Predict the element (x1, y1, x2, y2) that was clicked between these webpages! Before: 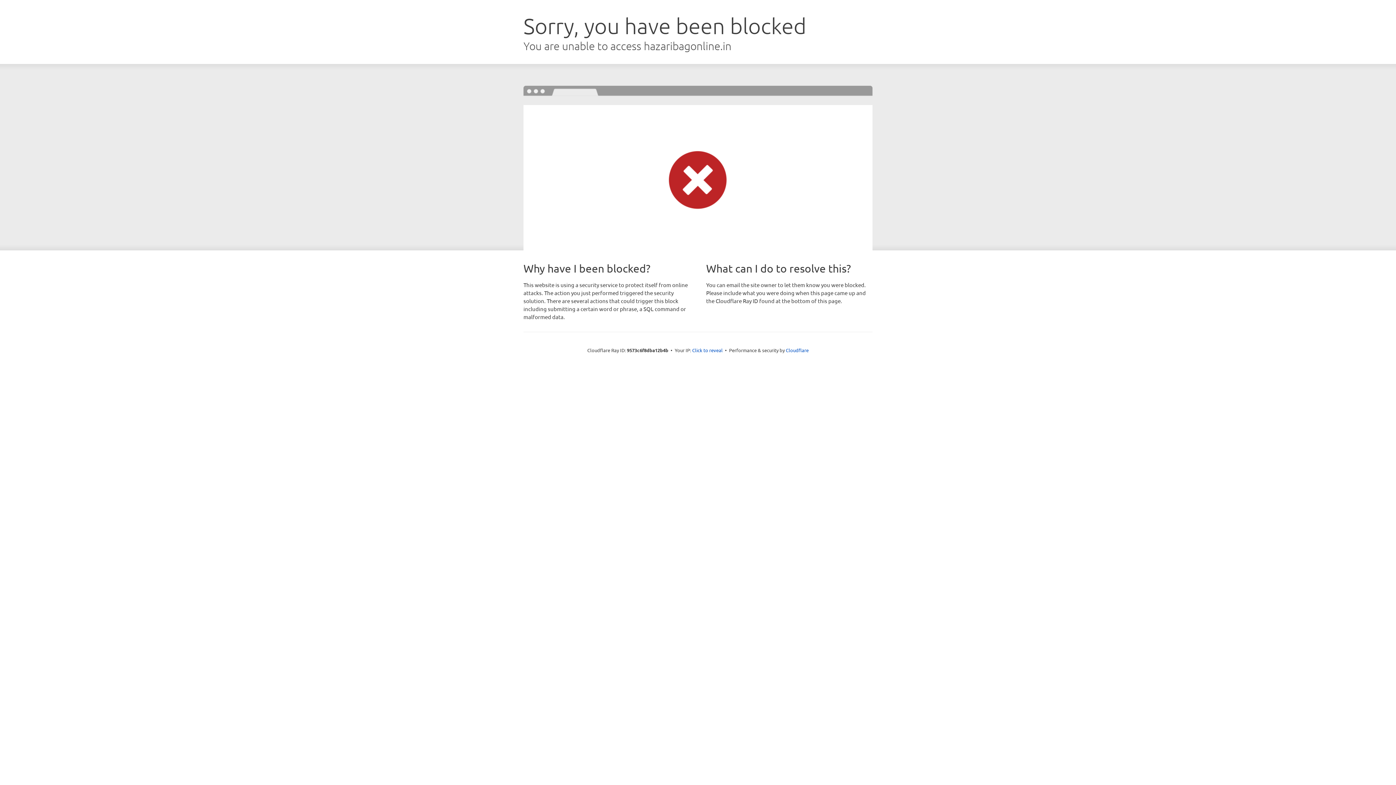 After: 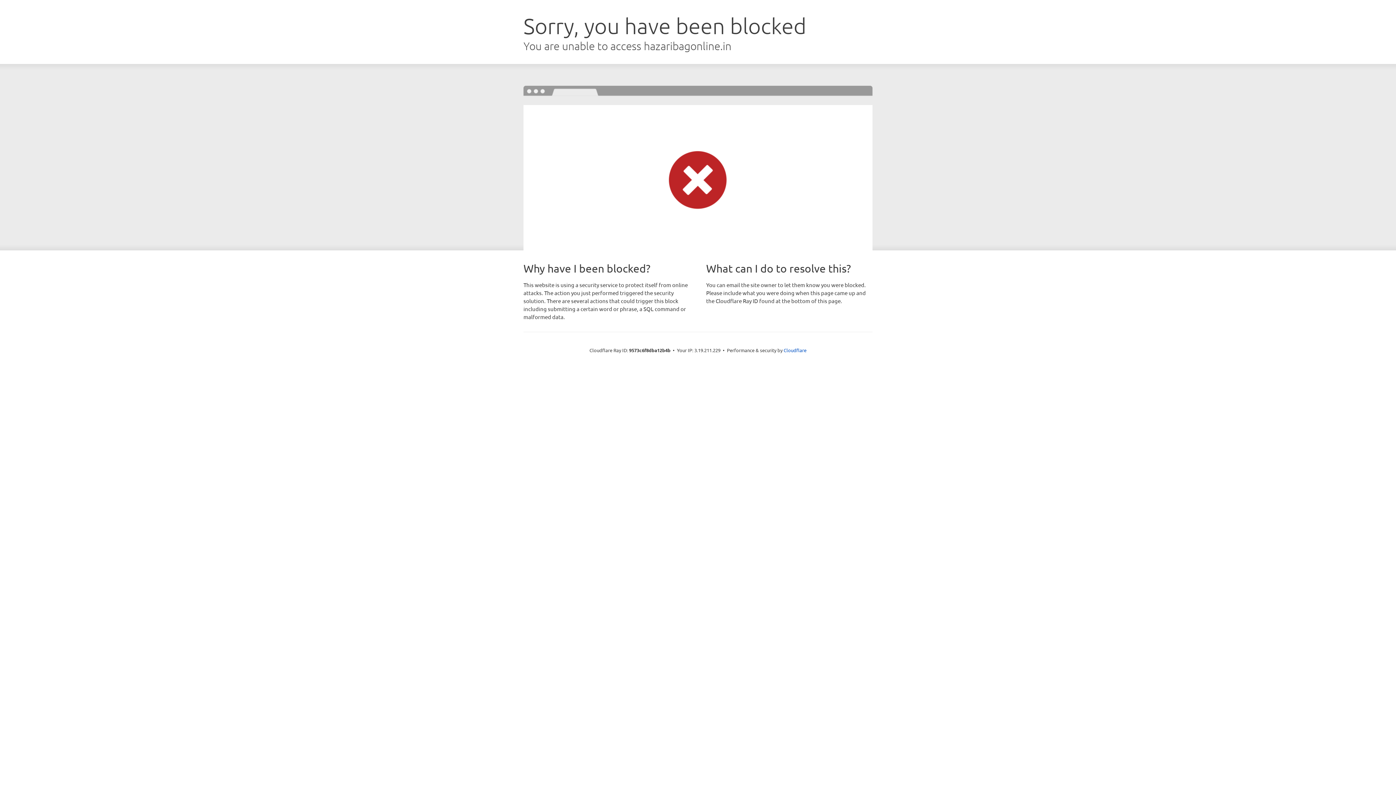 Action: bbox: (692, 346, 722, 353) label: Click to reveal